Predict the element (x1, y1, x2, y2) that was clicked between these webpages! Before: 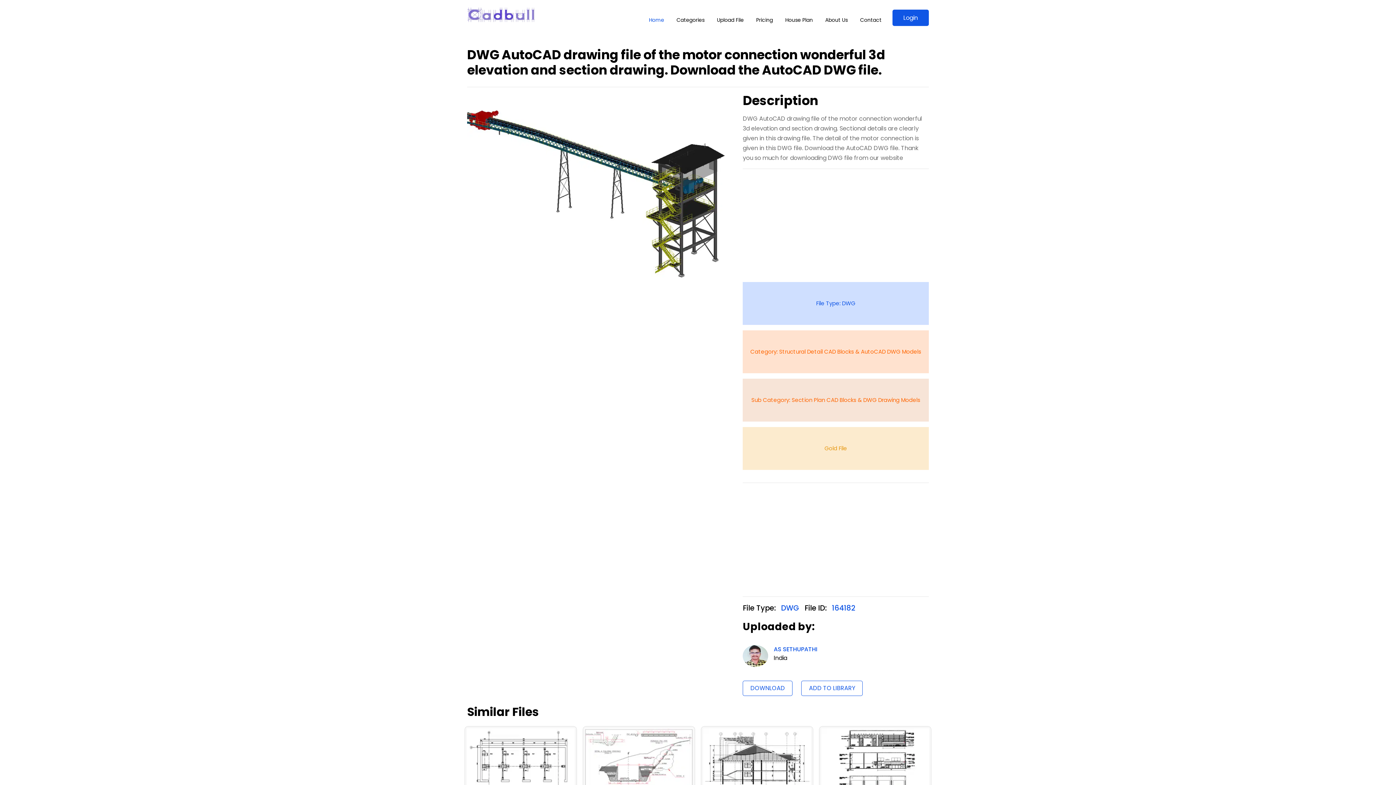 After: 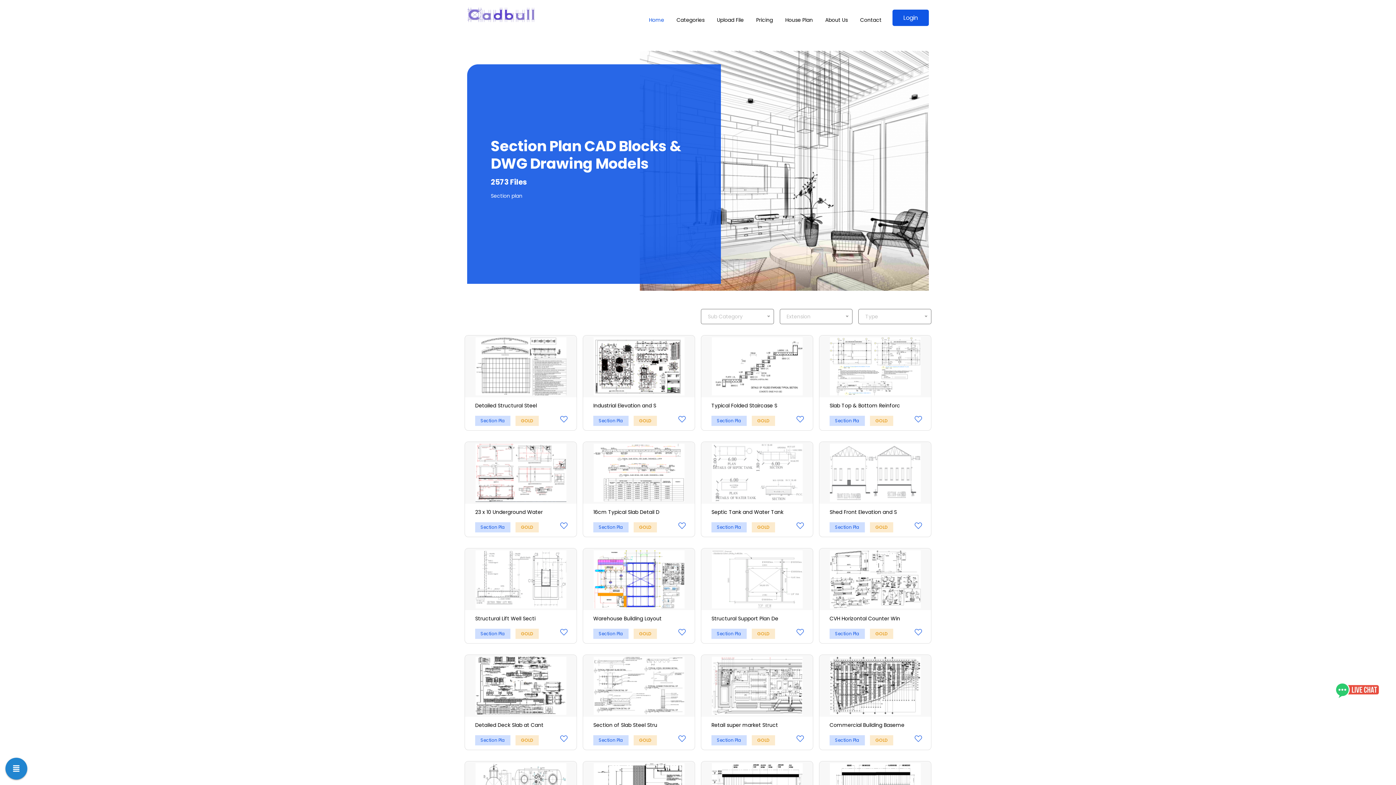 Action: label: Sub Category: Section Plan CAD Blocks & DWG Drawing Models bbox: (743, 378, 929, 421)